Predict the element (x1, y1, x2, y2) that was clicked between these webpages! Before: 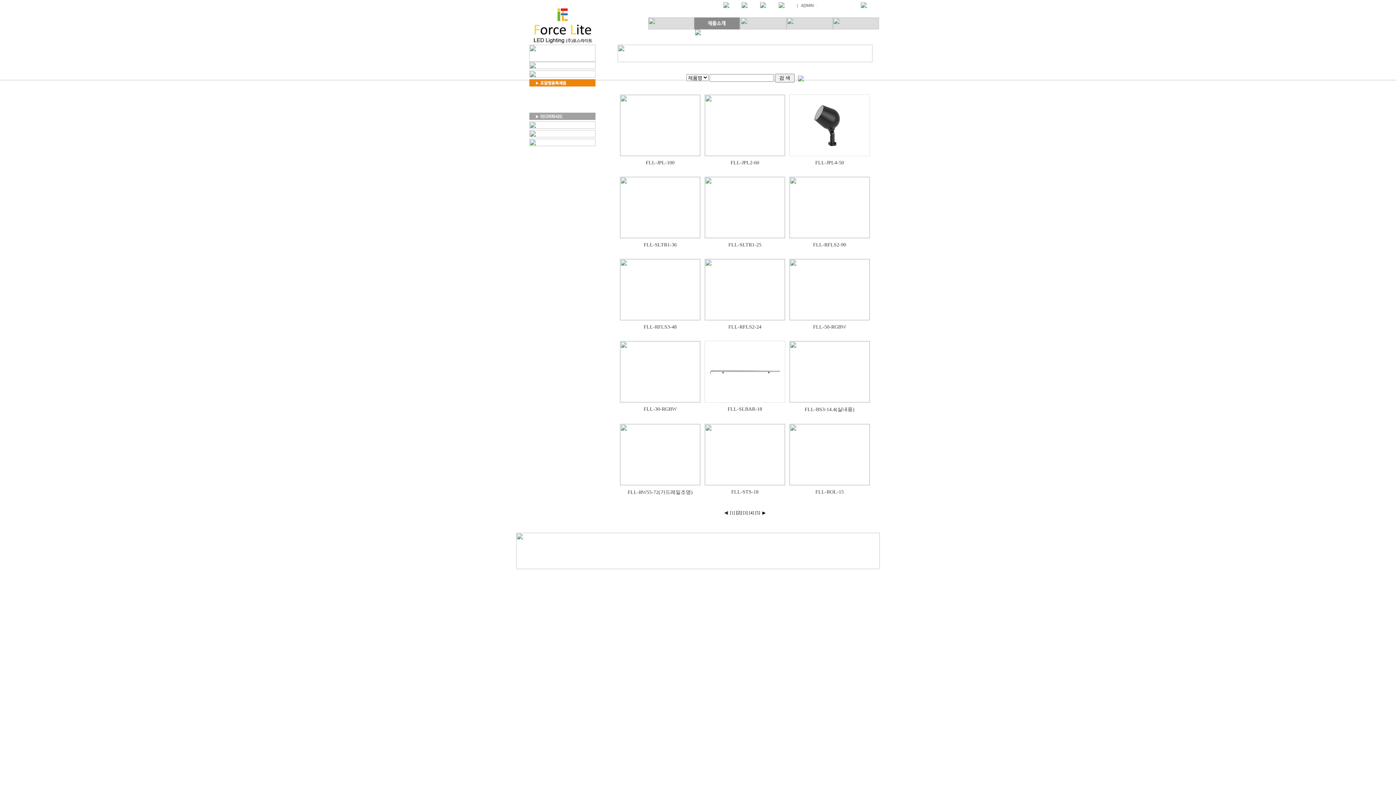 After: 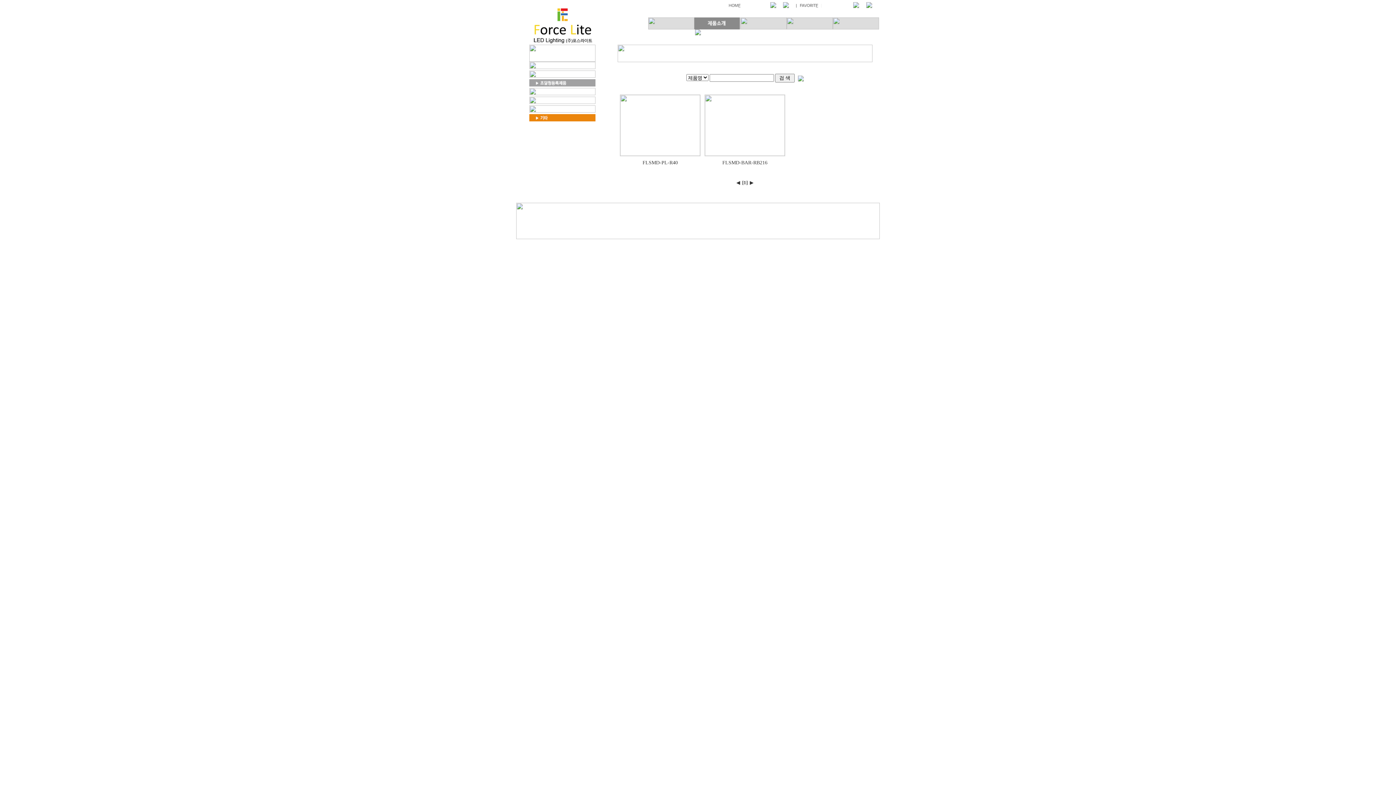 Action: bbox: (529, 142, 595, 147)